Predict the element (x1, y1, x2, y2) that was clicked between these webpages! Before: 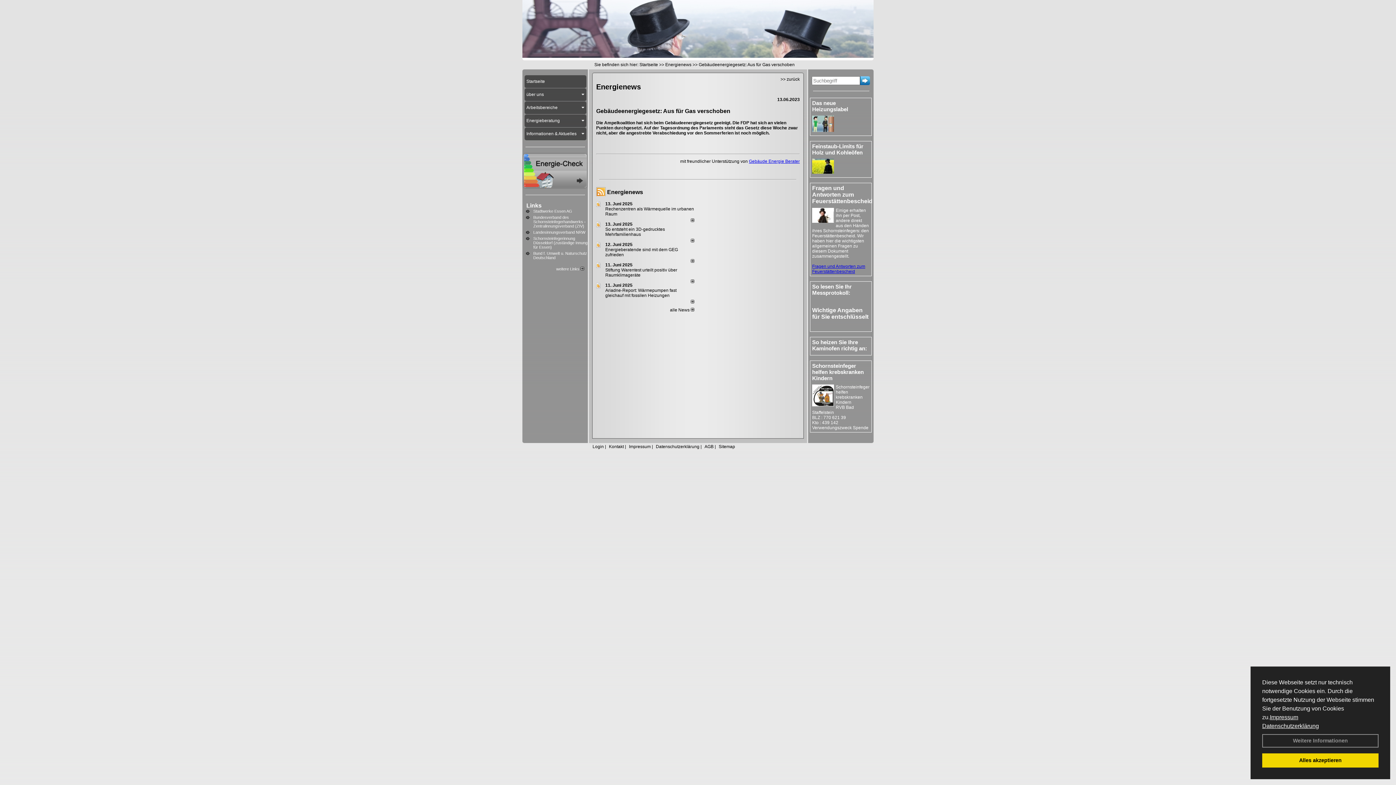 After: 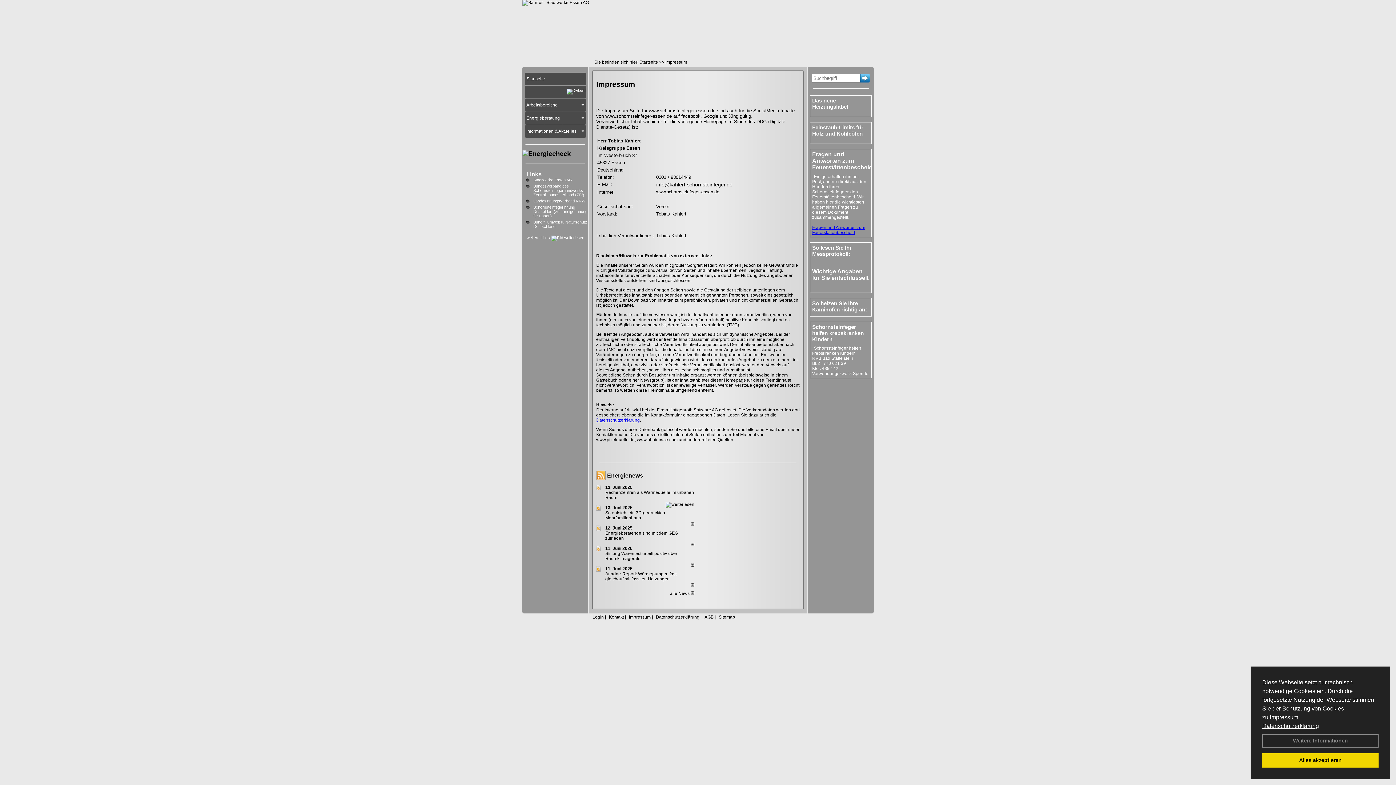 Action: bbox: (627, 443, 650, 449) label: Impressum